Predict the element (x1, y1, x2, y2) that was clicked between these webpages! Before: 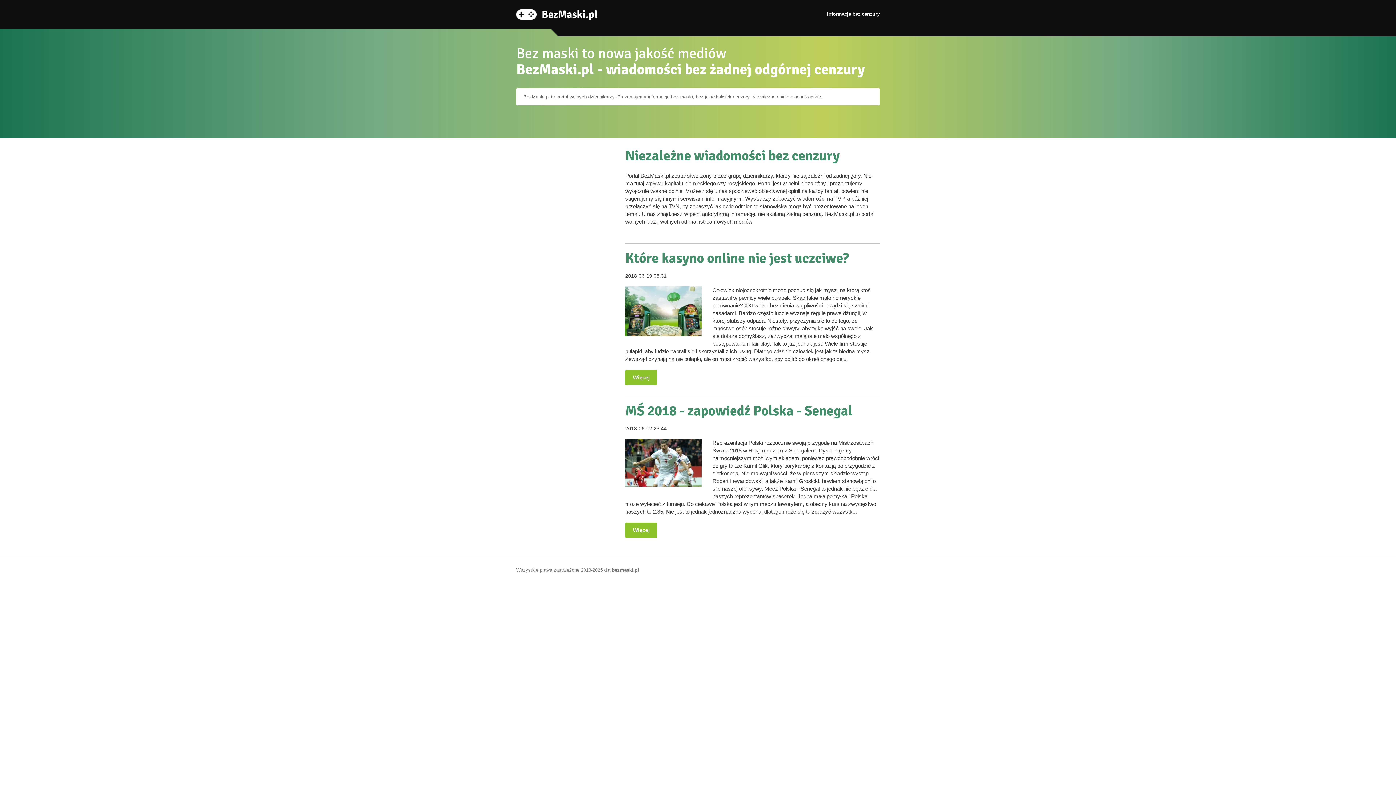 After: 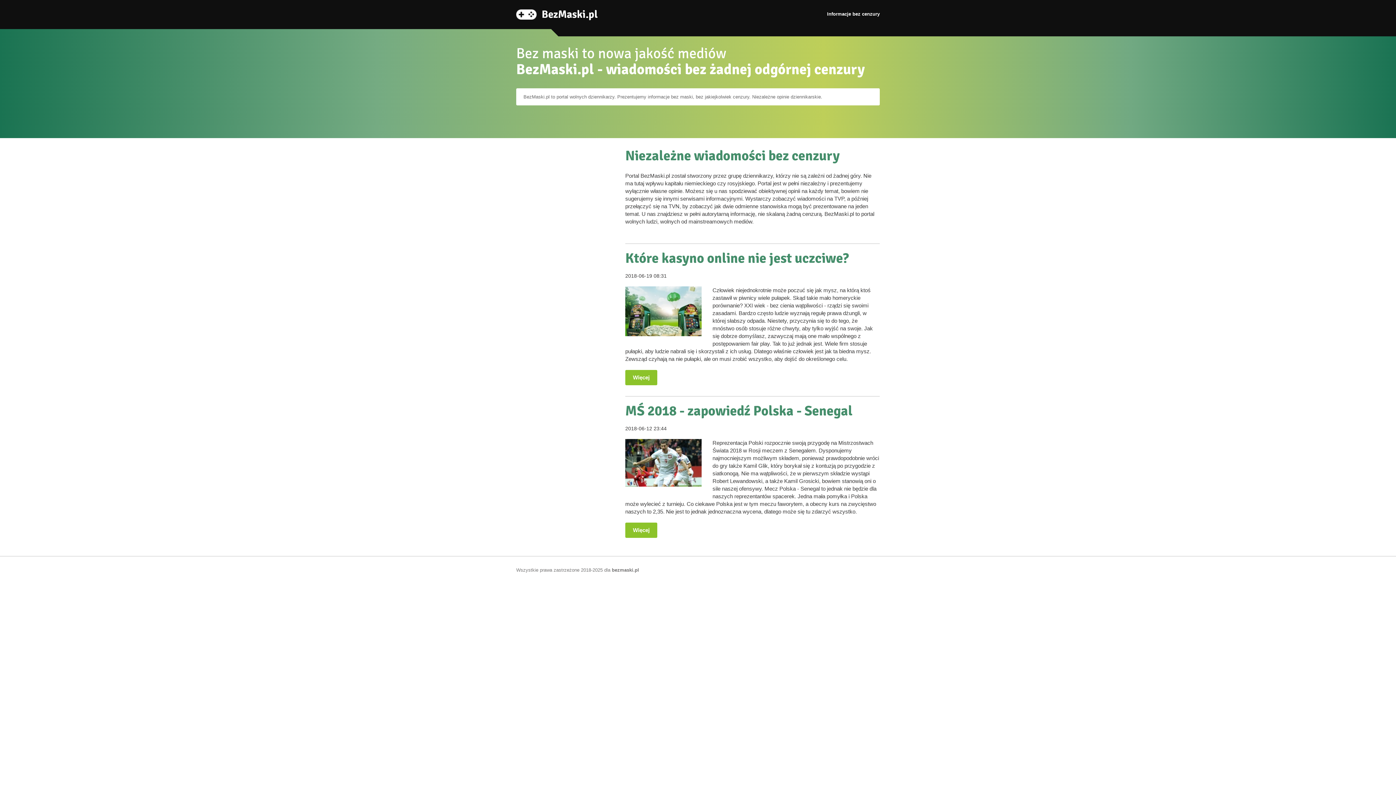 Action: label: BezMaski.pl bbox: (516, 0, 601, 19)